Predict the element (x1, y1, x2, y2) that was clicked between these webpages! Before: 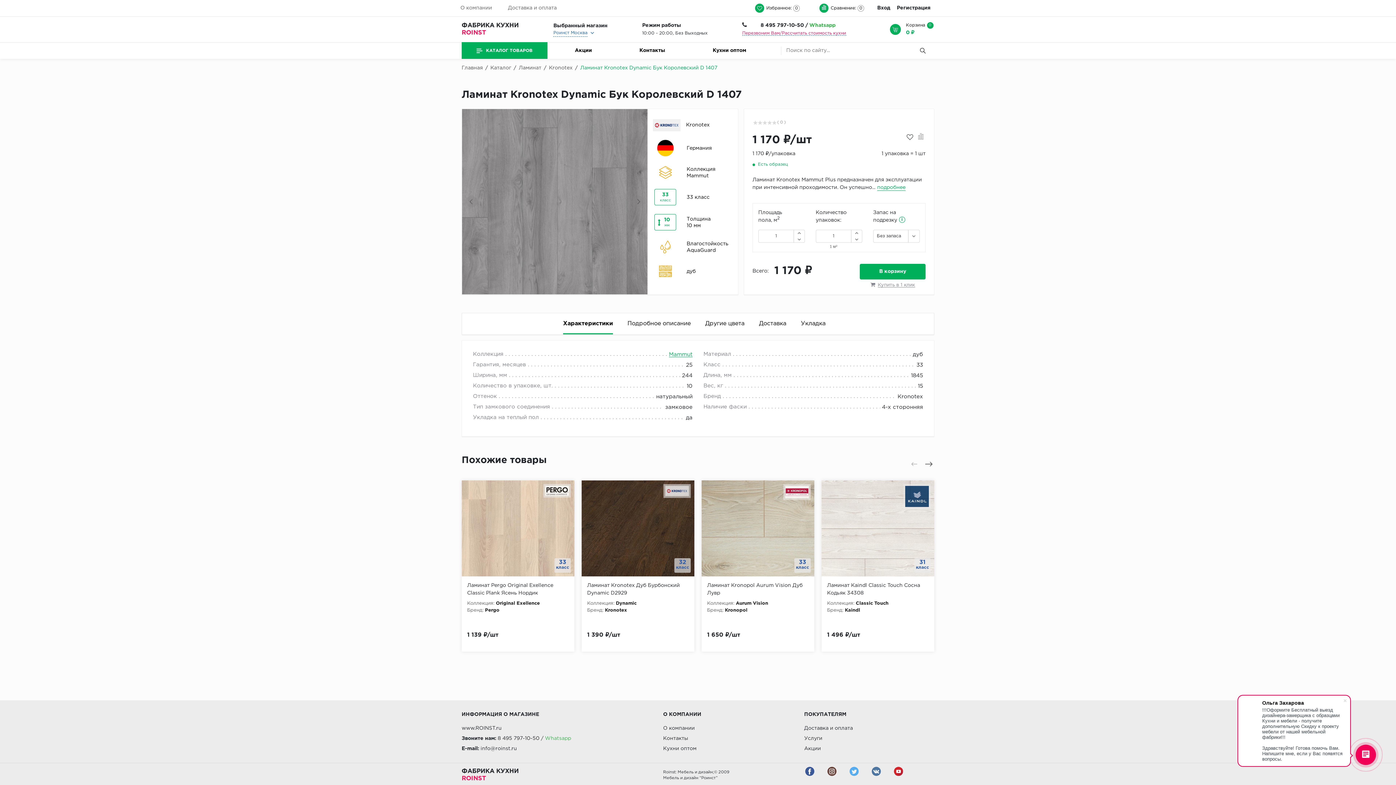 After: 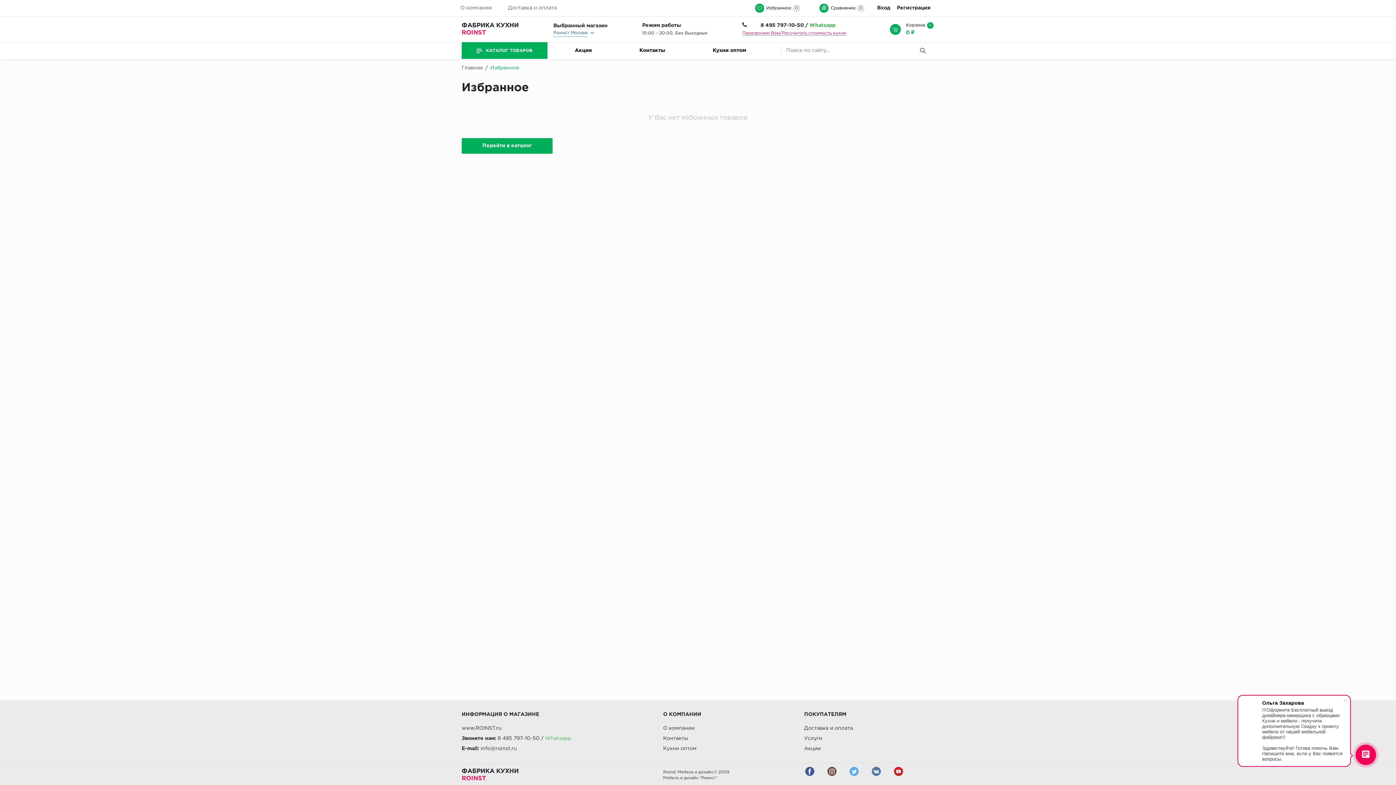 Action: label:  Избранное: 0 bbox: (755, 3, 800, 12)